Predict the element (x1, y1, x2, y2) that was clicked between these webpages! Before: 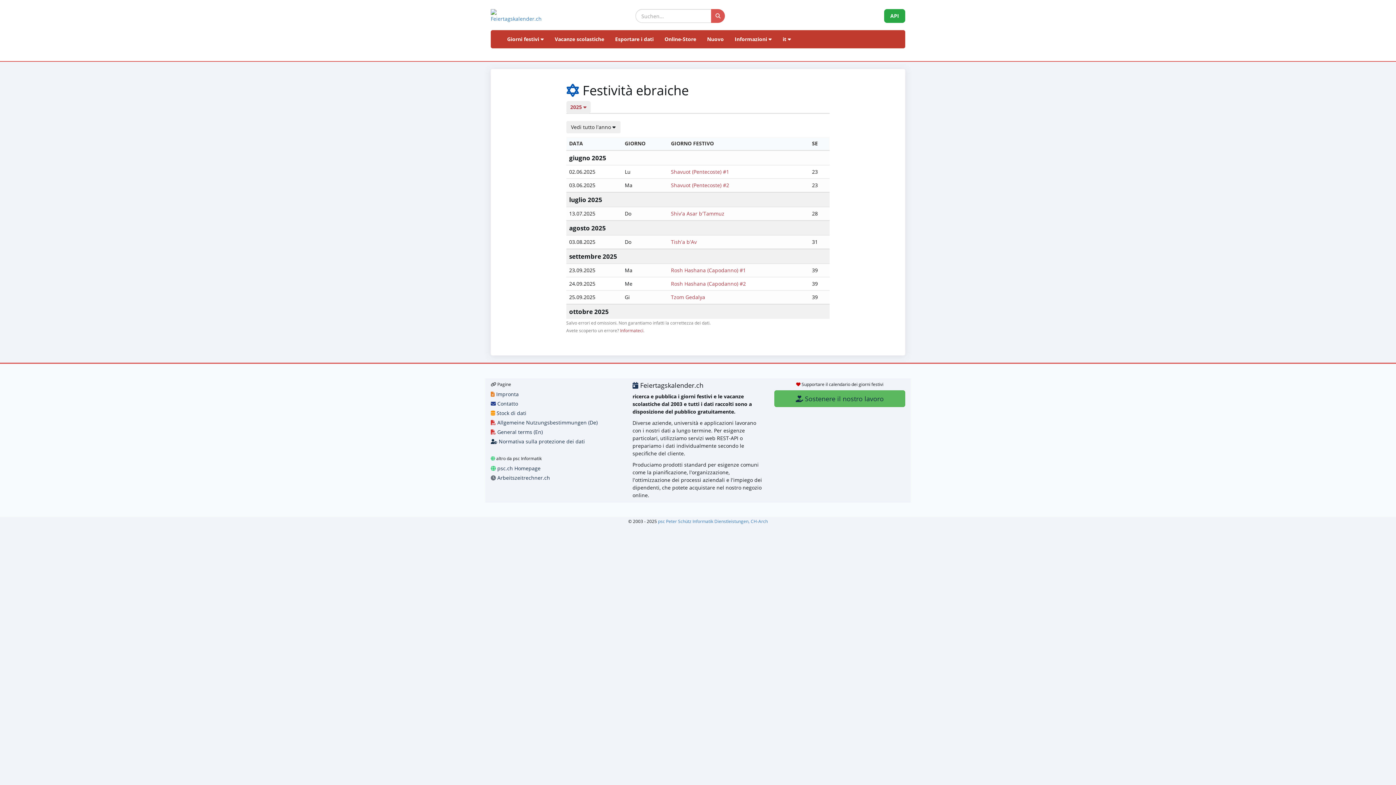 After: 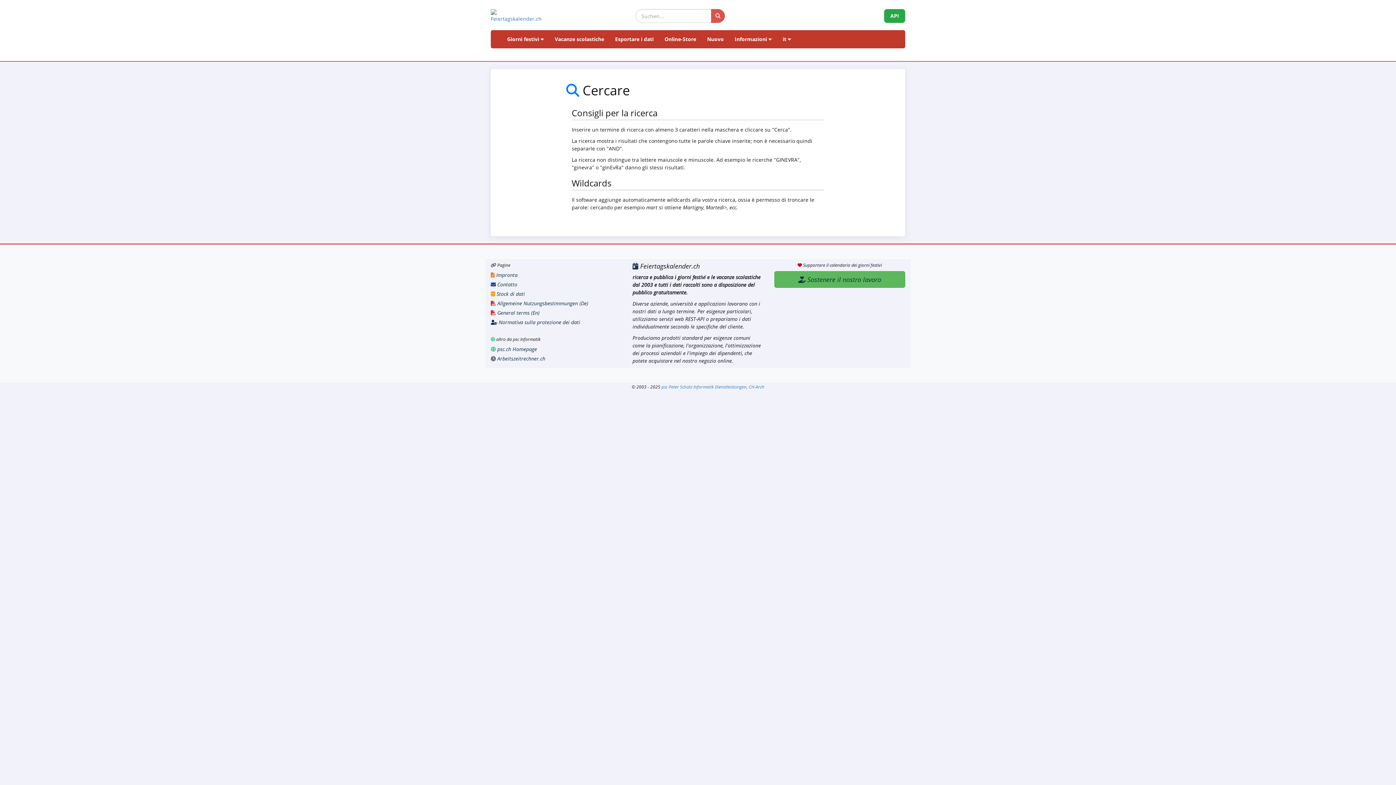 Action: bbox: (711, 9, 725, 22)